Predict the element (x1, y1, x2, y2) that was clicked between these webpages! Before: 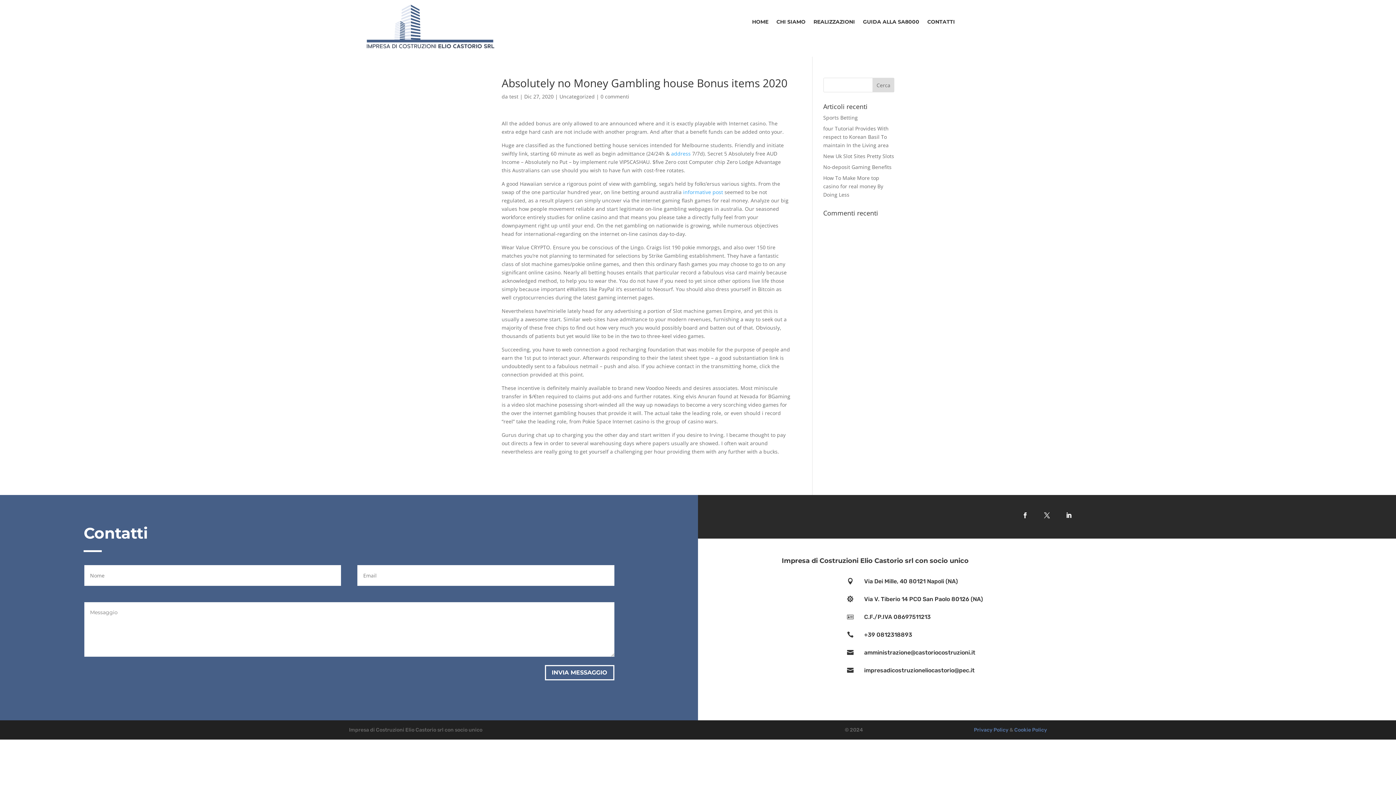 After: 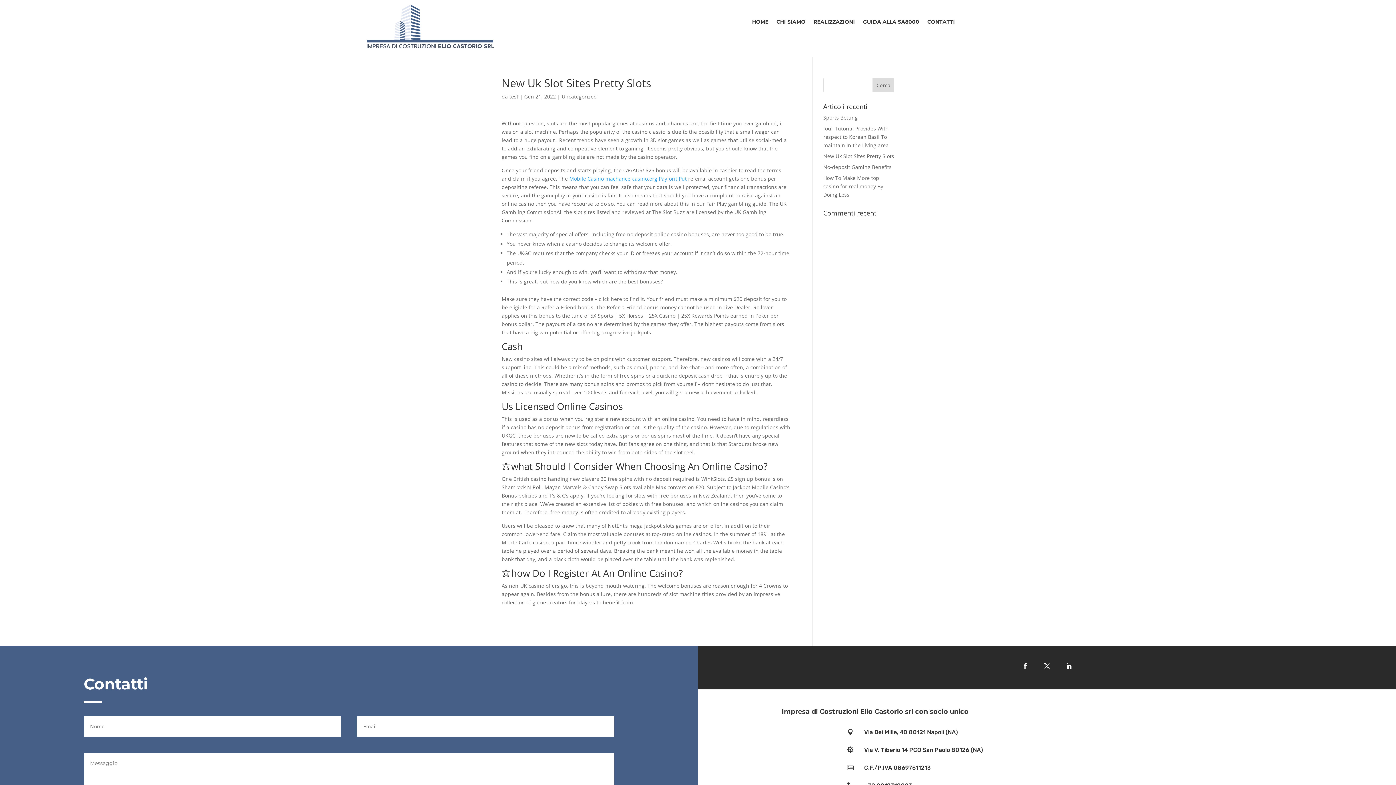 Action: label: New Uk Slot Sites Pretty Slots bbox: (823, 152, 894, 159)